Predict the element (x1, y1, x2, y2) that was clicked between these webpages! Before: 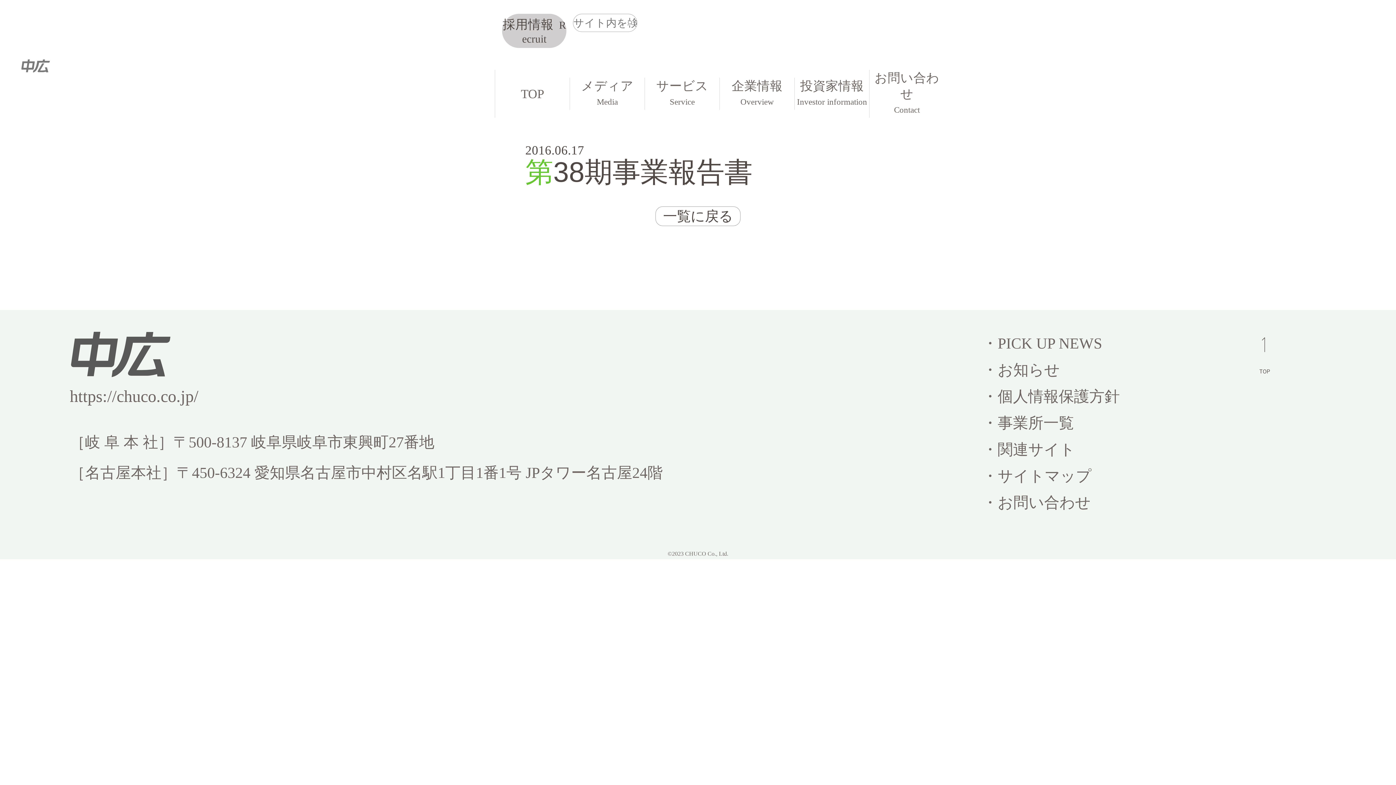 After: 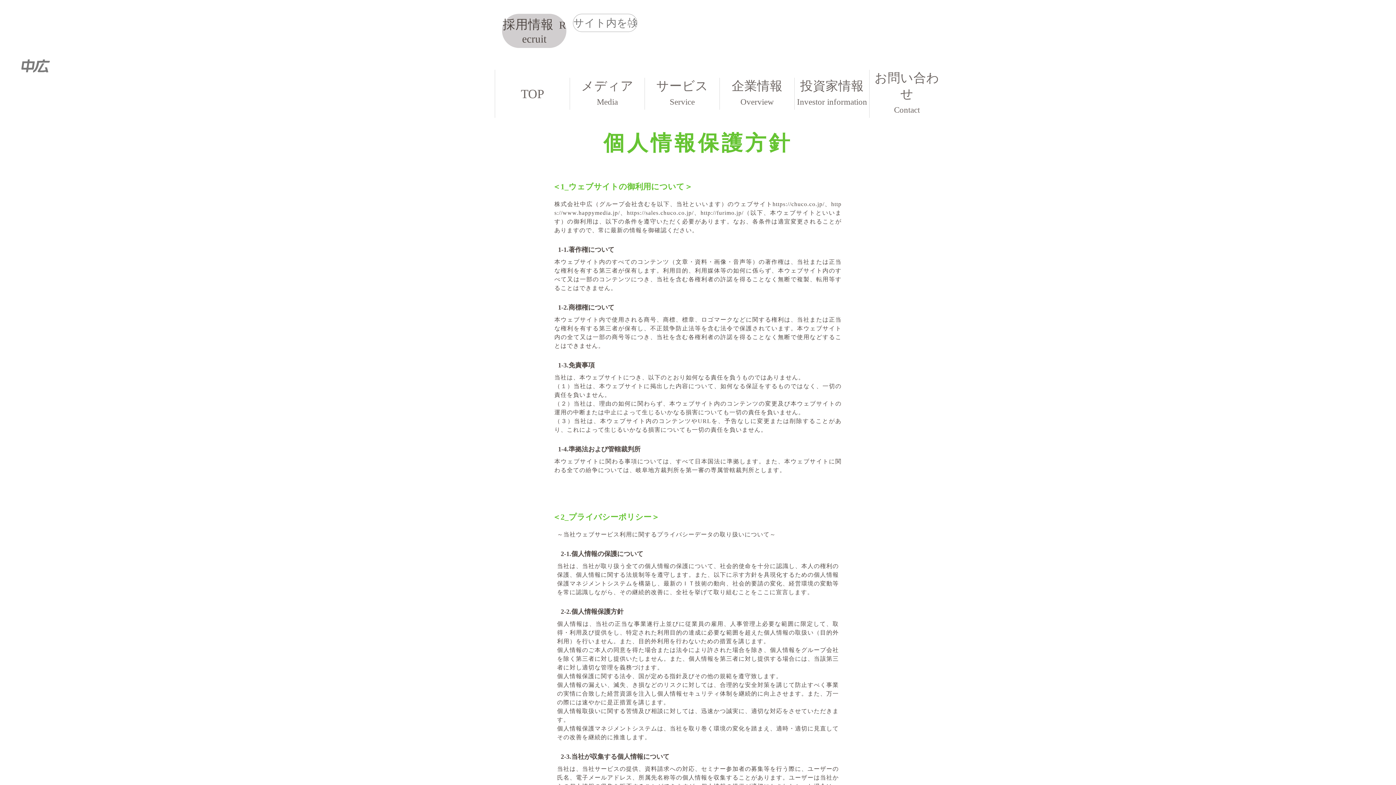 Action: label: ・個人情報保護方針 bbox: (982, 388, 1120, 405)